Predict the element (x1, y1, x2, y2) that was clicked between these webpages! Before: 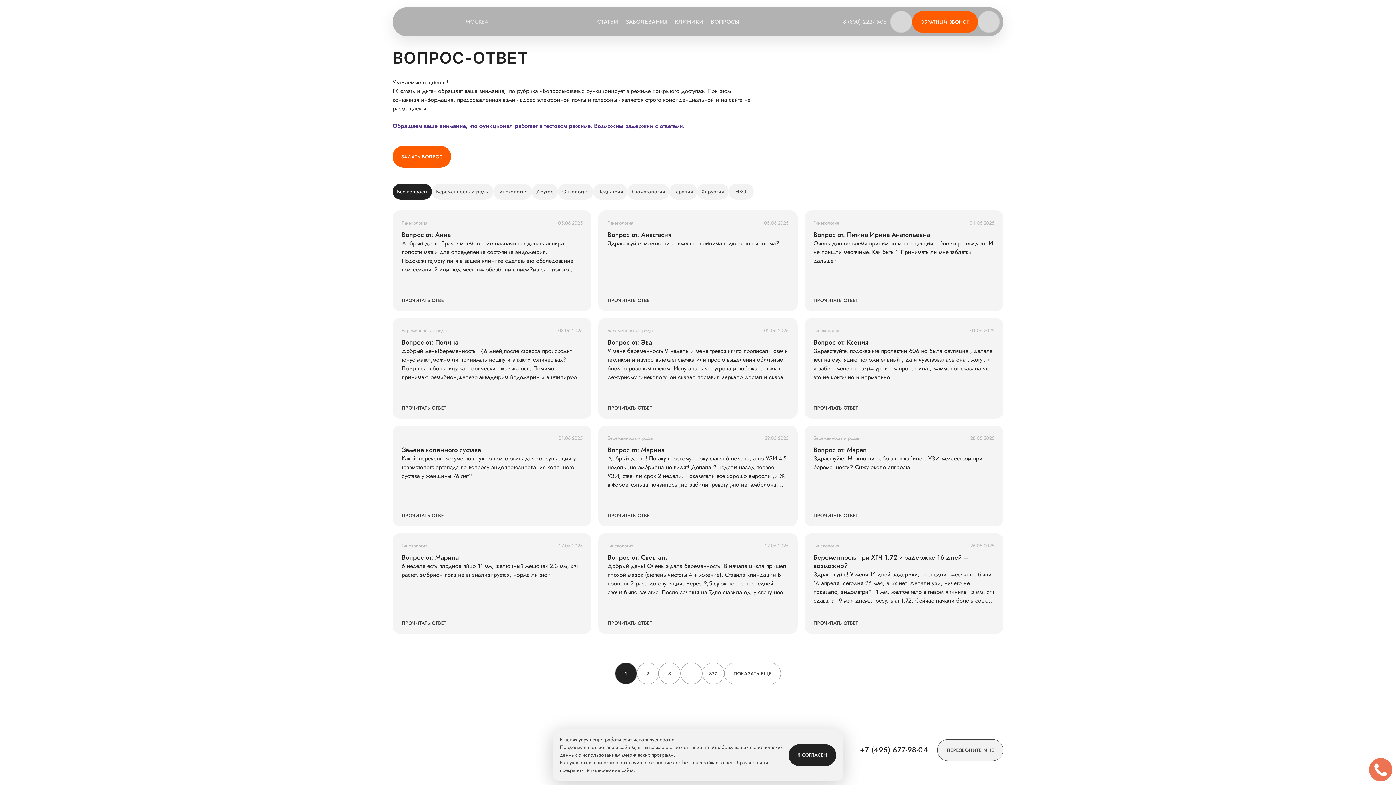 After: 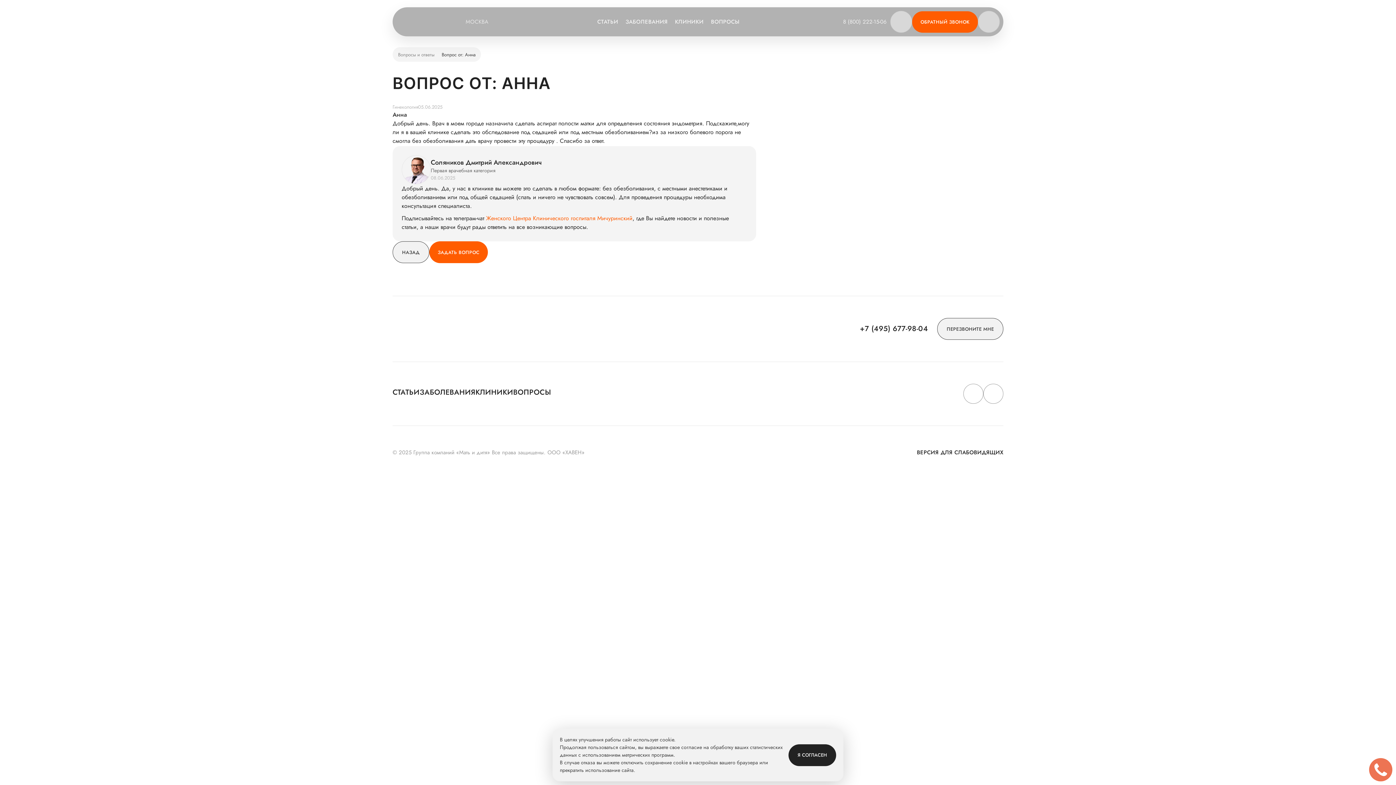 Action: bbox: (401, 230, 582, 239) label: Вопрос от: Анна